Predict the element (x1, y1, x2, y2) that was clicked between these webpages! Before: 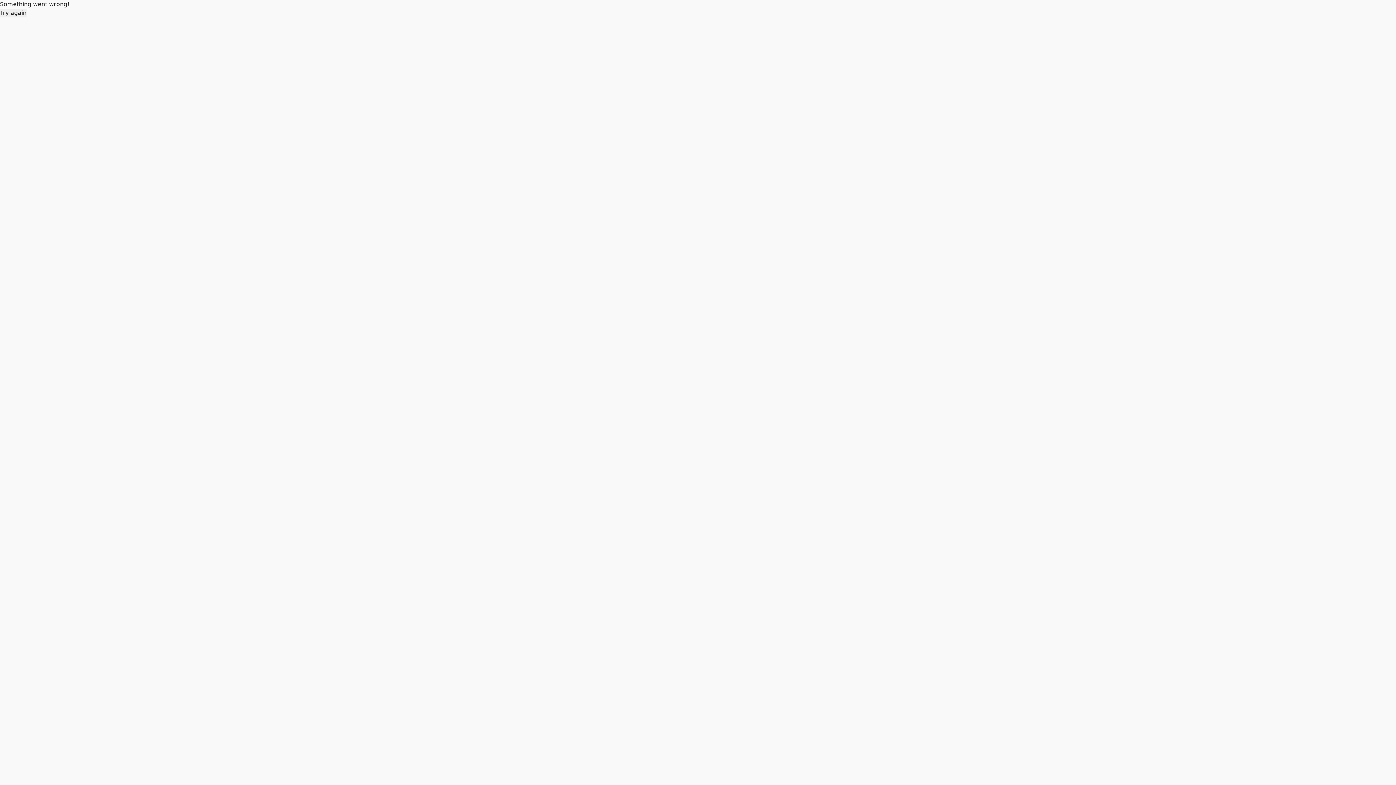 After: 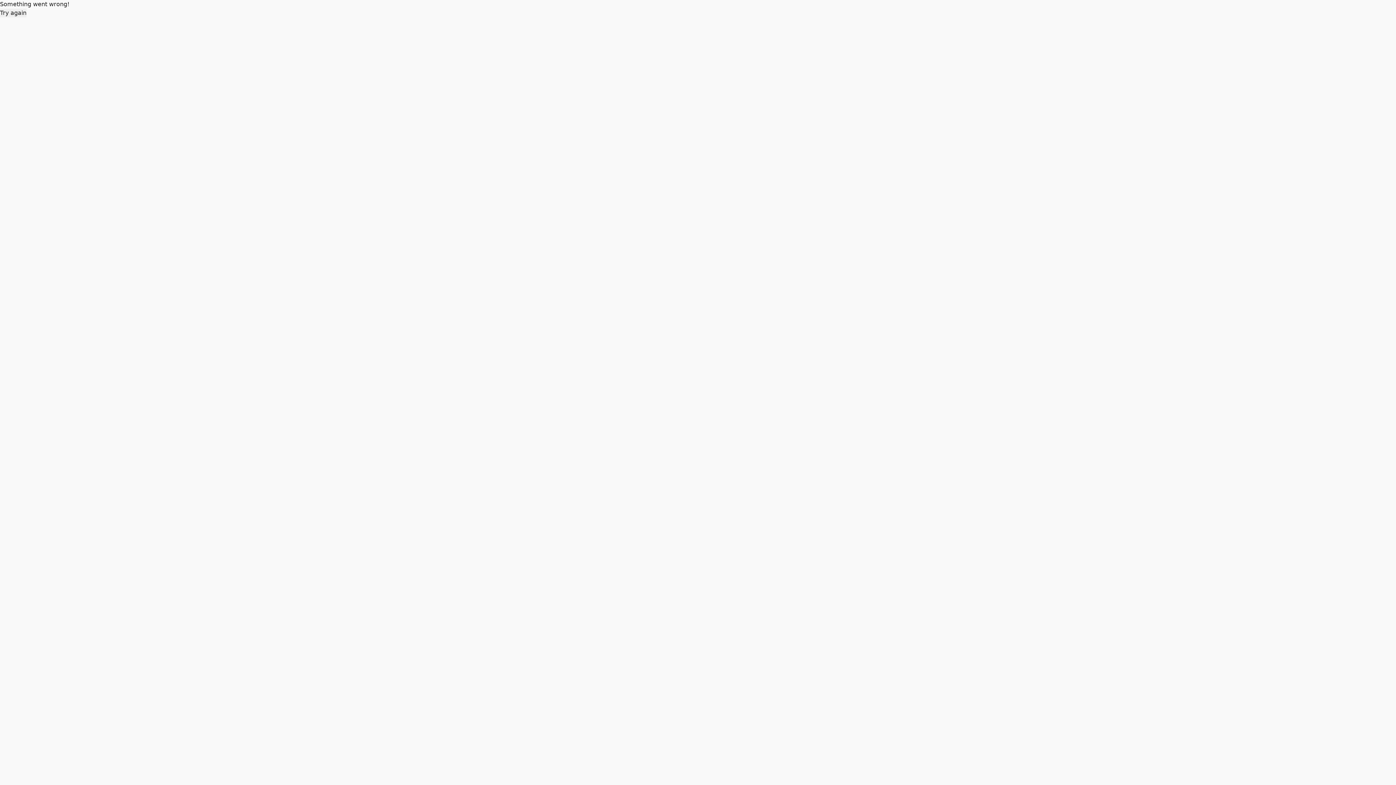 Action: label: Try again bbox: (0, 8, 26, 17)